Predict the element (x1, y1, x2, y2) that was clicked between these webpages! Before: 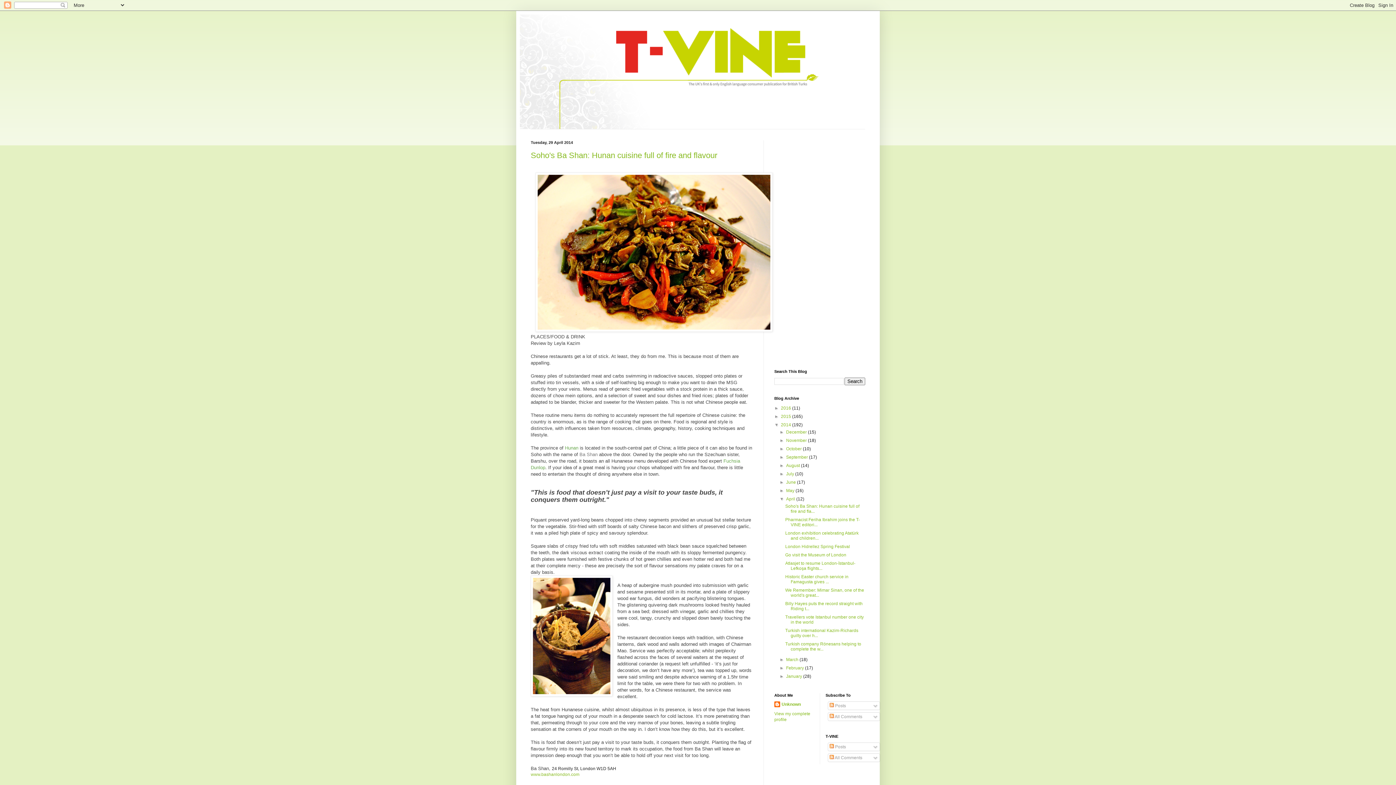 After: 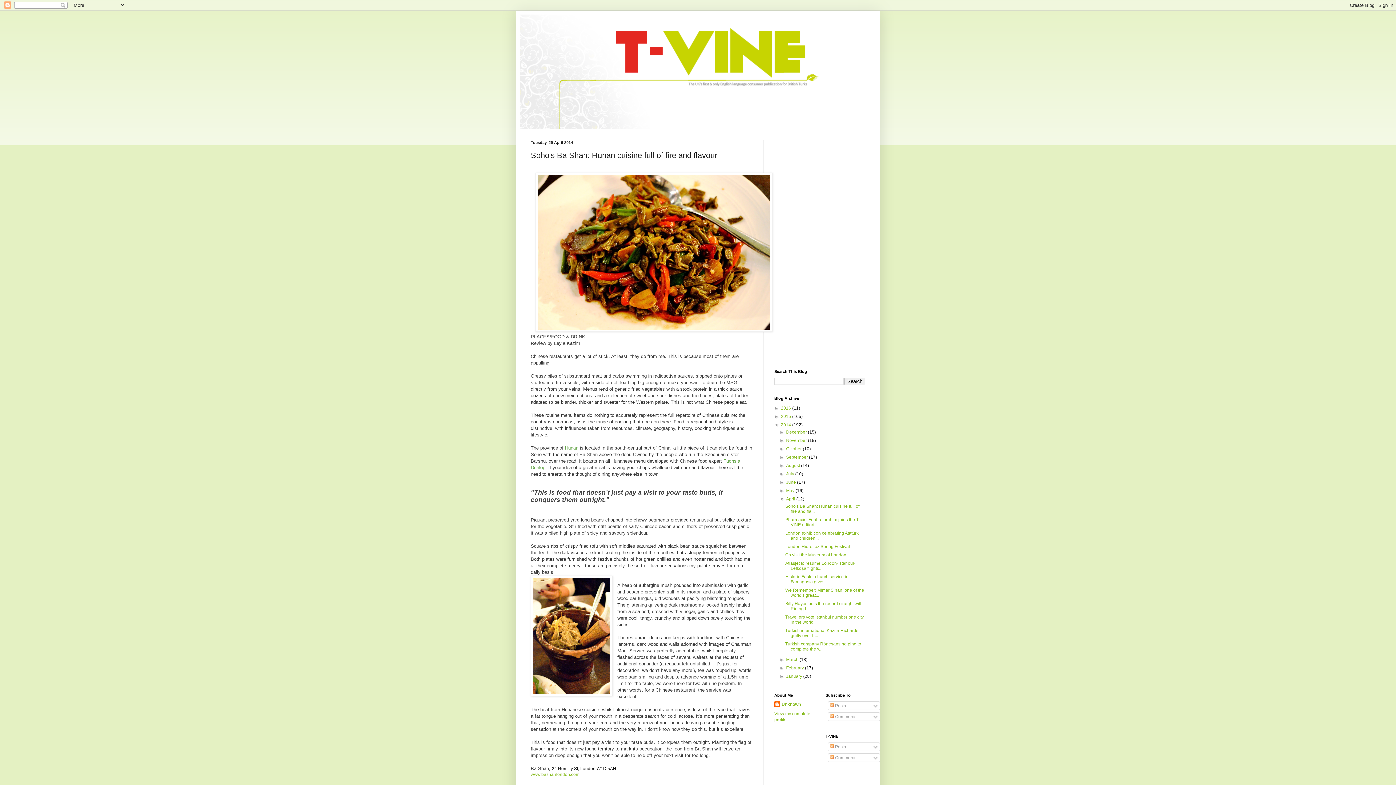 Action: label: Soho's Ba Shan: Hunan cuisine full of fire and flavour bbox: (530, 150, 717, 159)